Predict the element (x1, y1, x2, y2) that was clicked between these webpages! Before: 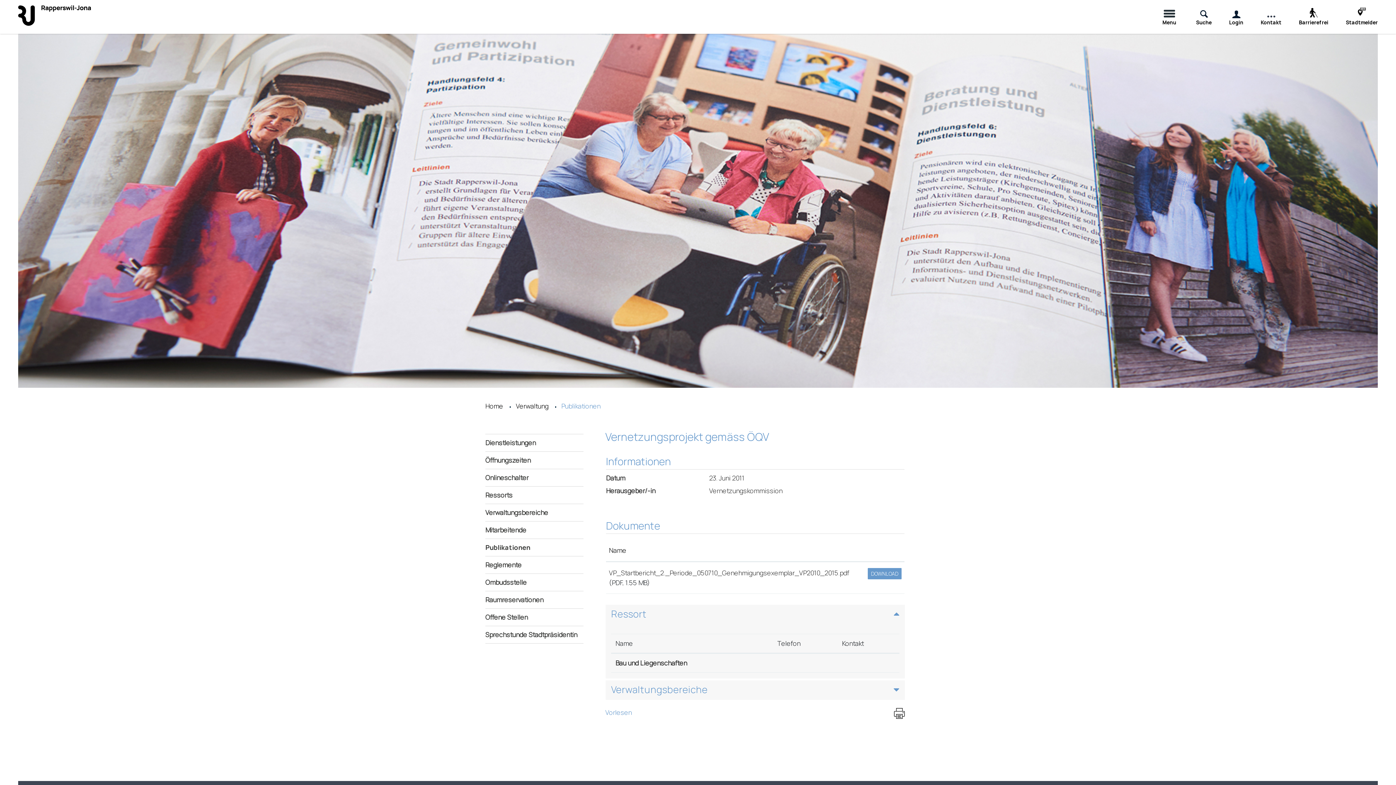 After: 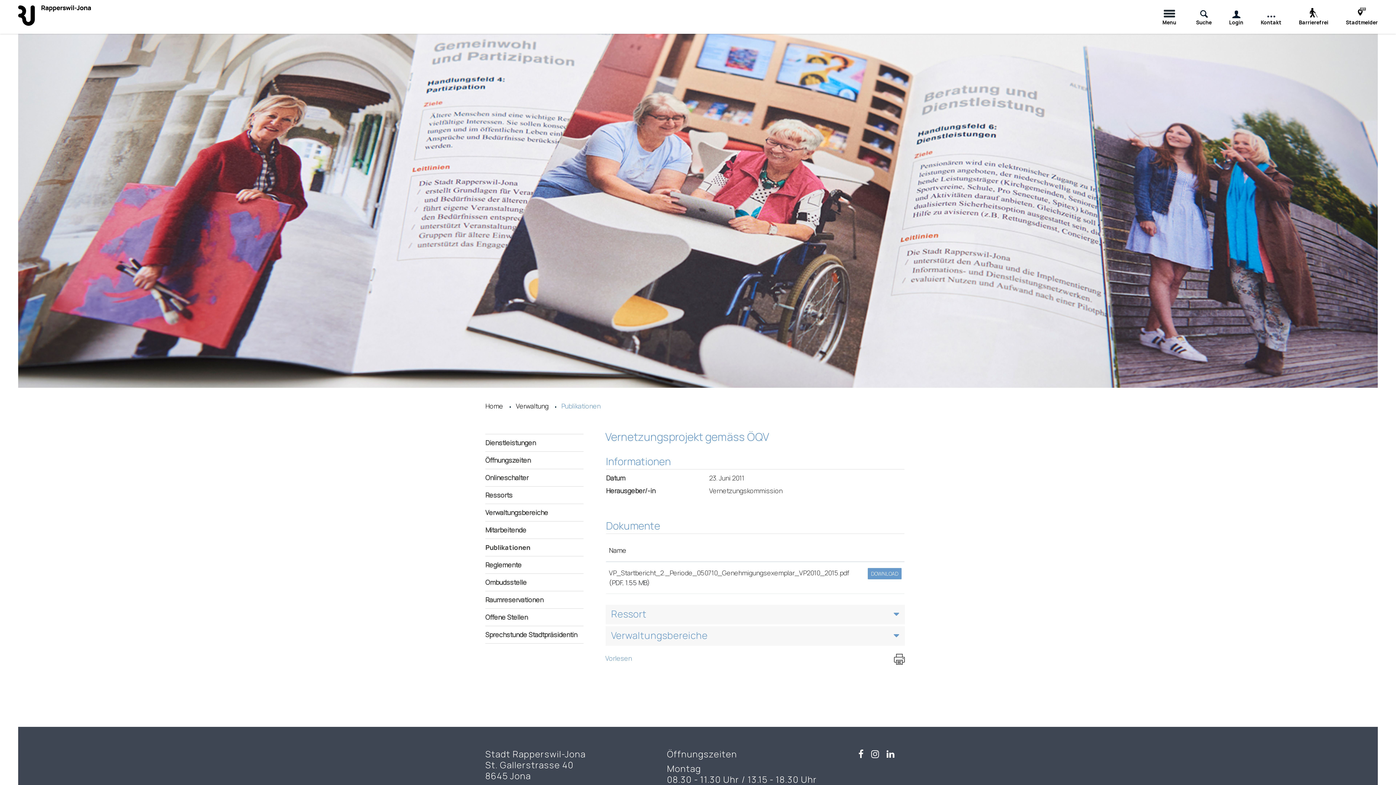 Action: bbox: (605, 605, 905, 623) label: Ressort